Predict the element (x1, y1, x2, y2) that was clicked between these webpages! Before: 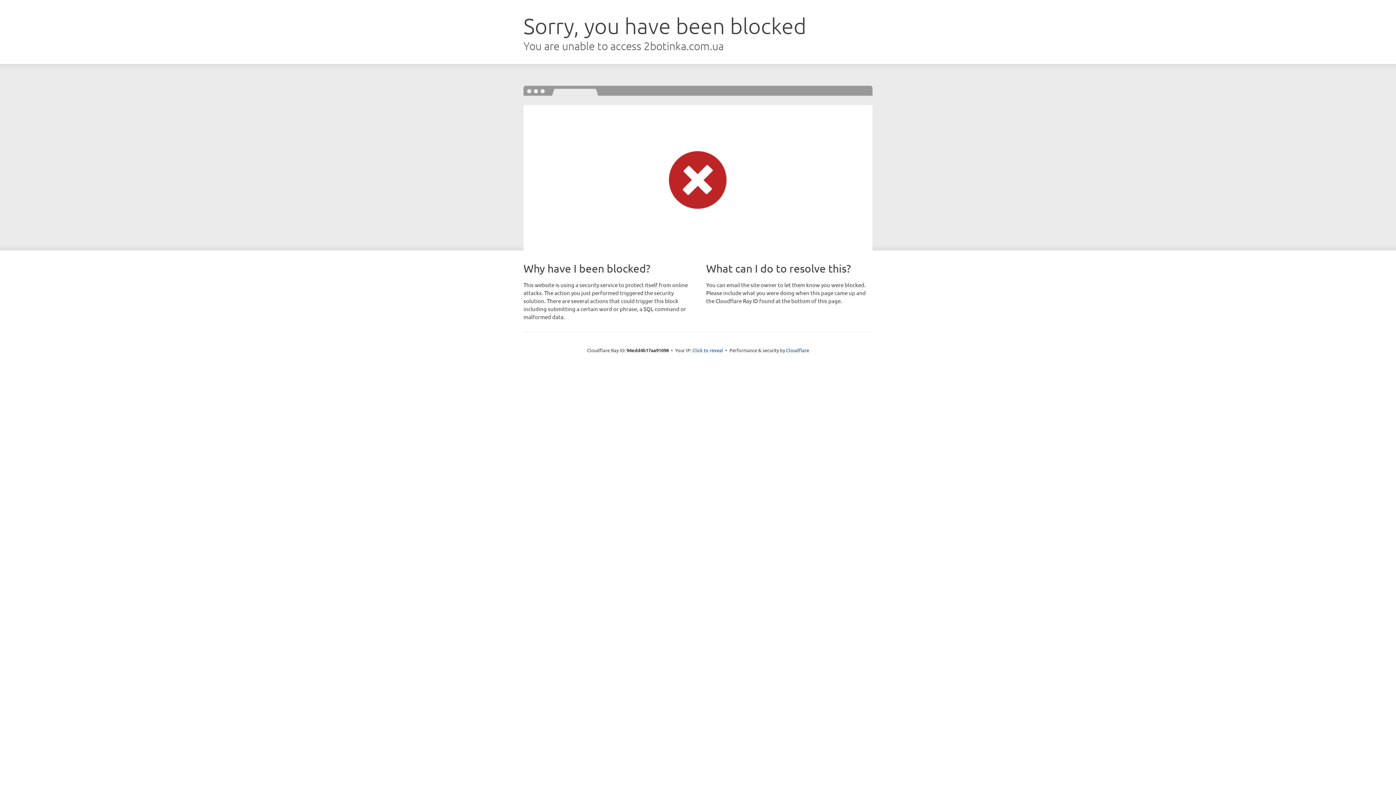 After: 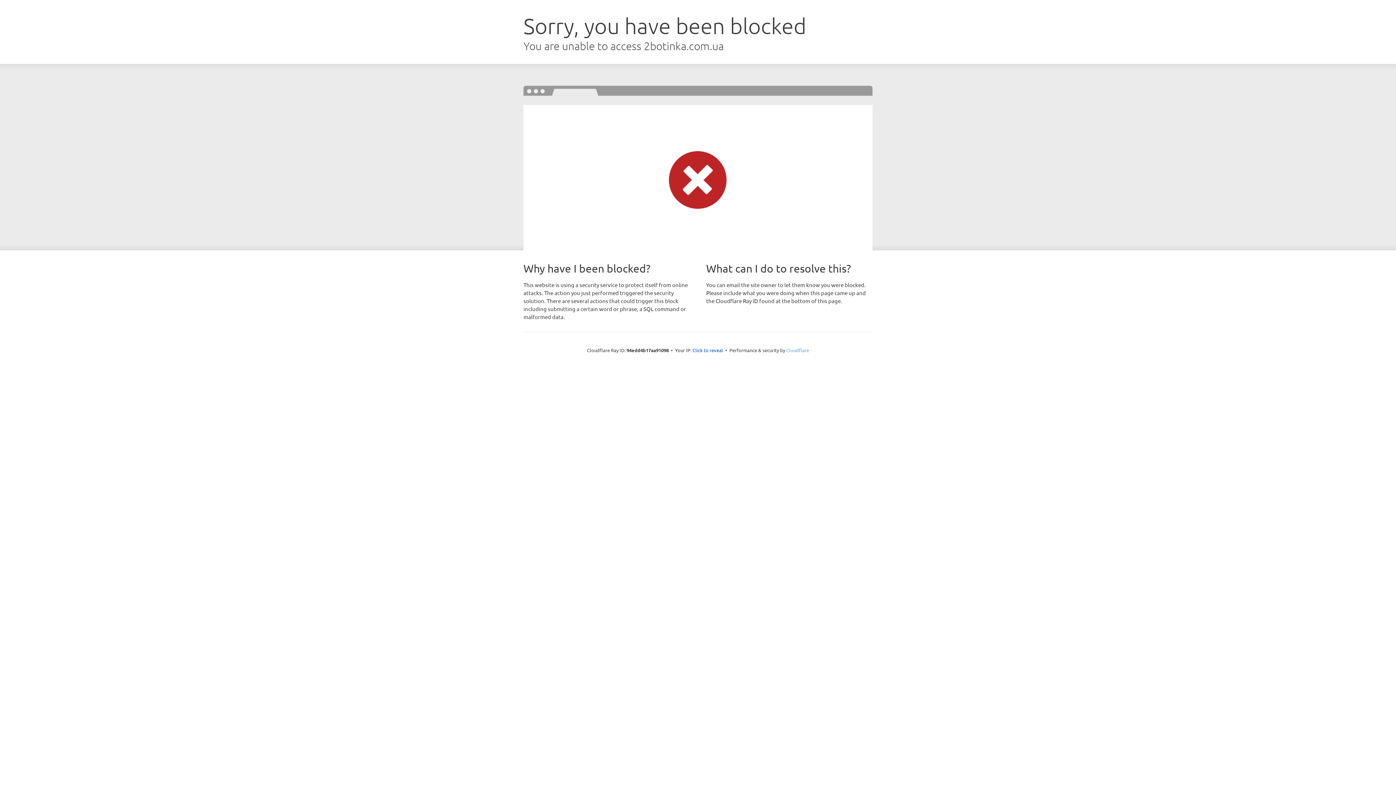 Action: bbox: (786, 347, 809, 353) label: Cloudflare